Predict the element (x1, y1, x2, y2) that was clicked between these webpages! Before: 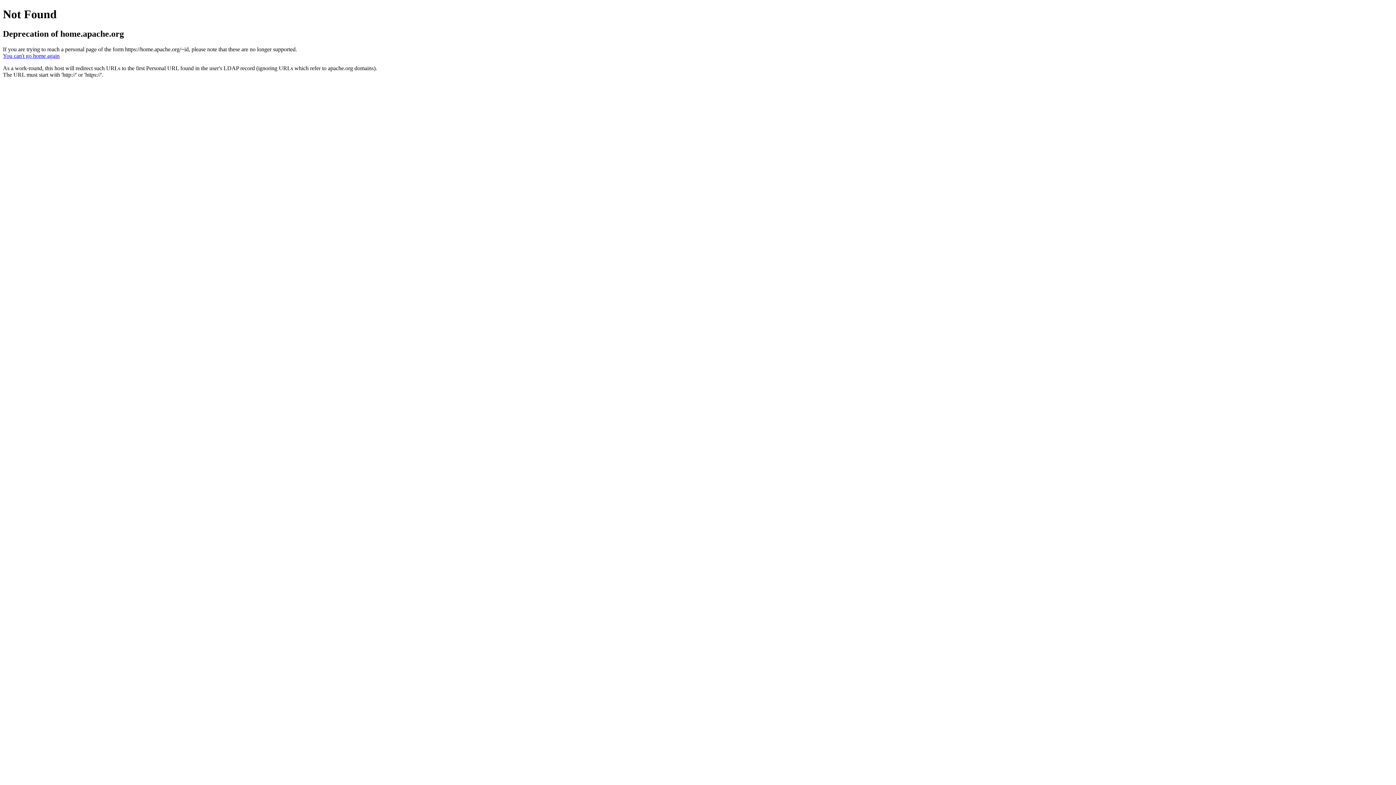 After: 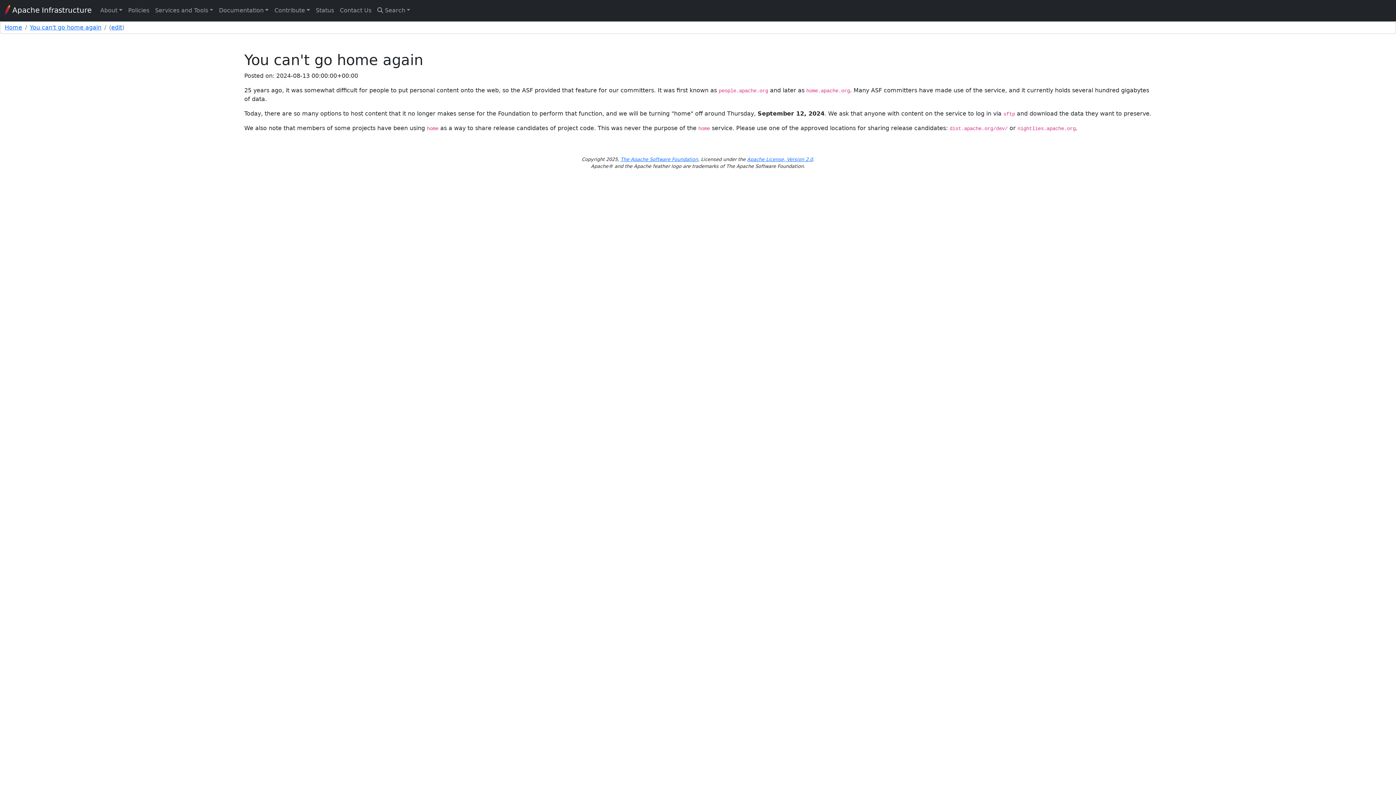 Action: bbox: (2, 52, 59, 58) label: You can't go home again